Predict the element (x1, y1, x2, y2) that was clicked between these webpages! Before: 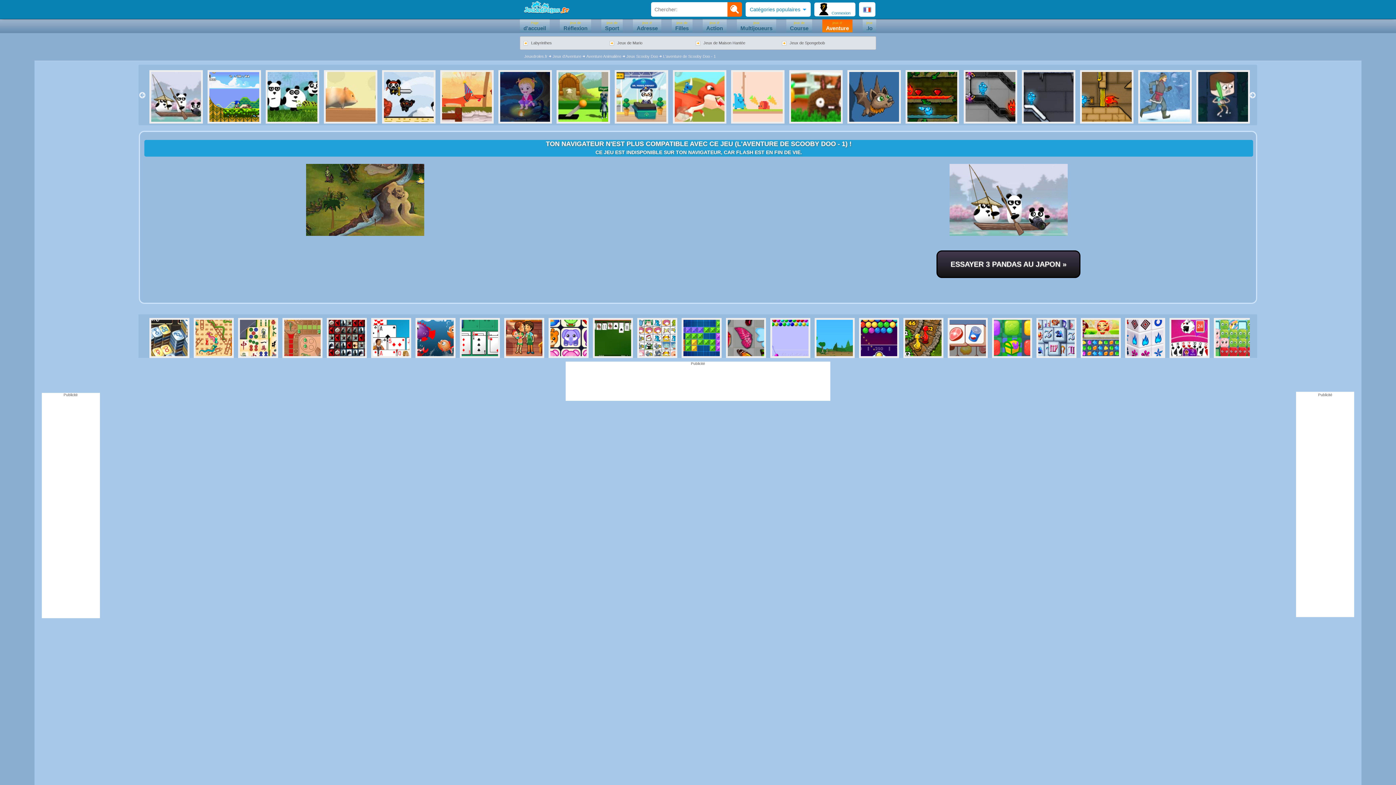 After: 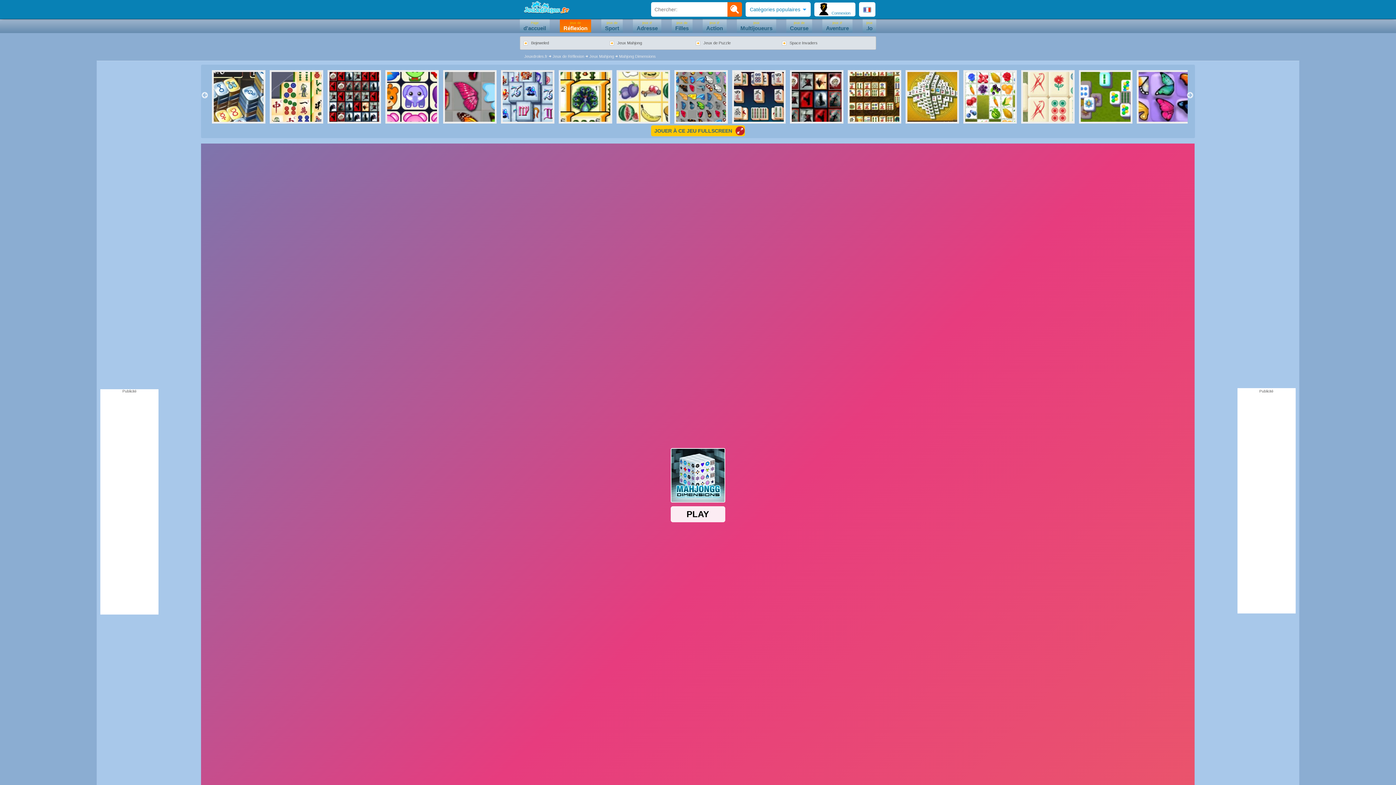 Action: bbox: (1125, 318, 1161, 358)